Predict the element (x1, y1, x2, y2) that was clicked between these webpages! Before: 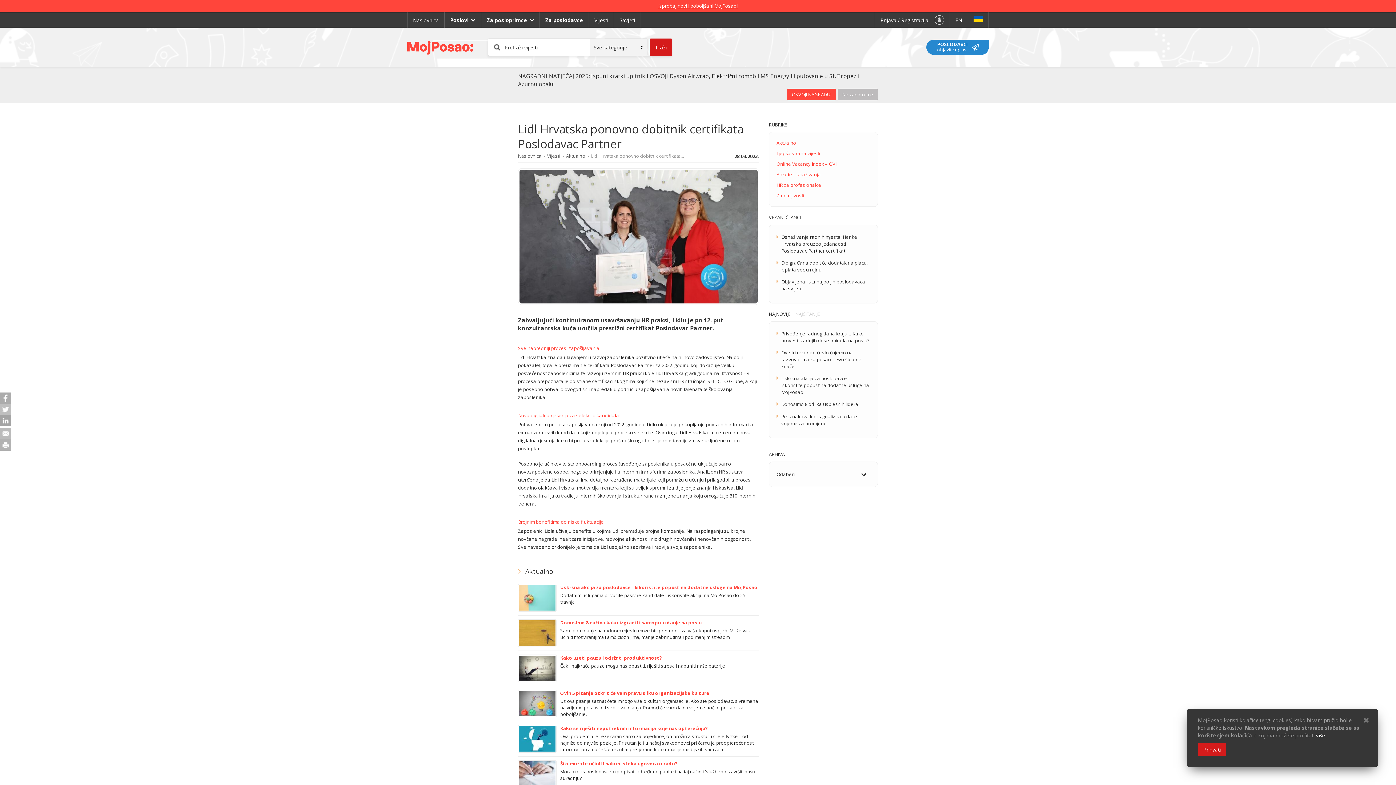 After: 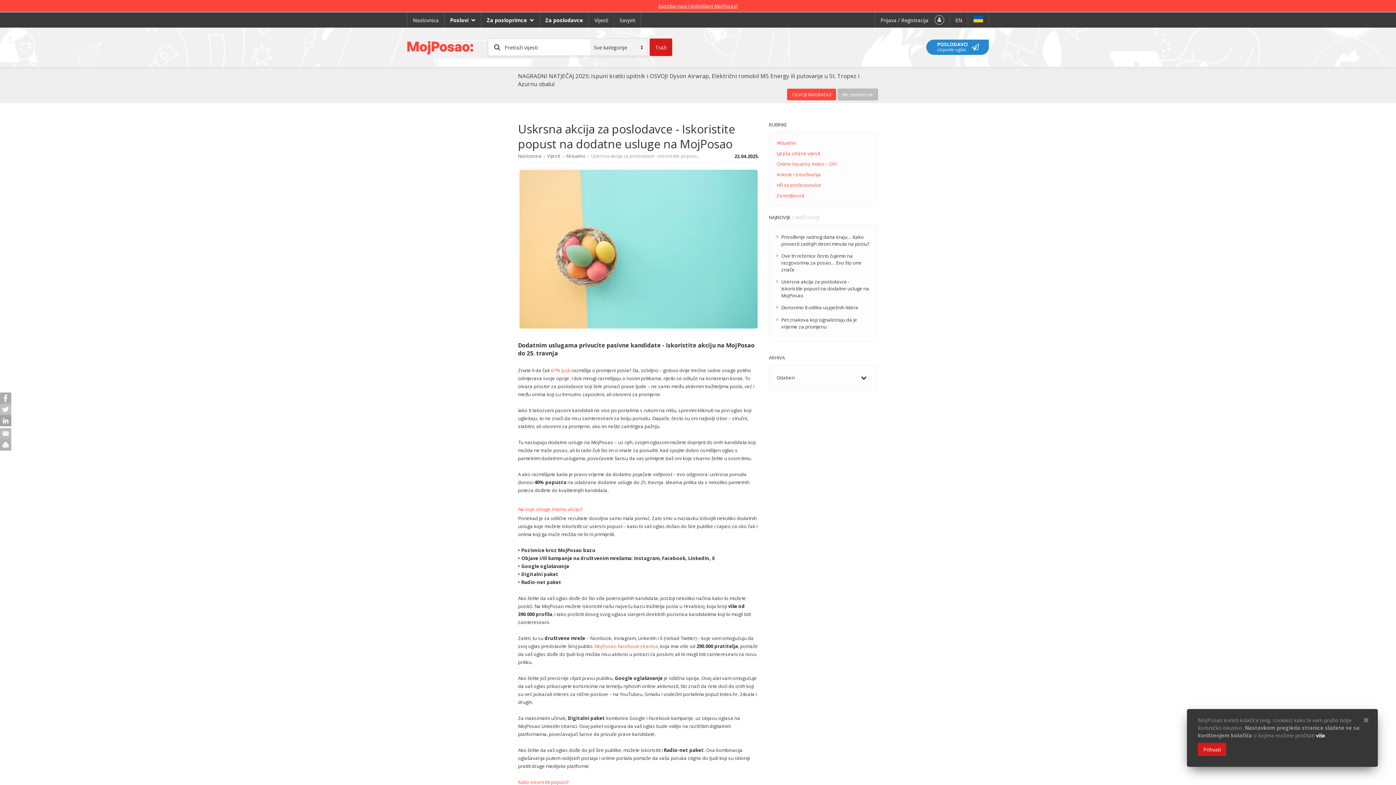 Action: label: Uskrsna akcija za poslodavce - Iskoristite popust na dodatne usluge na MojPosao bbox: (781, 373, 870, 396)